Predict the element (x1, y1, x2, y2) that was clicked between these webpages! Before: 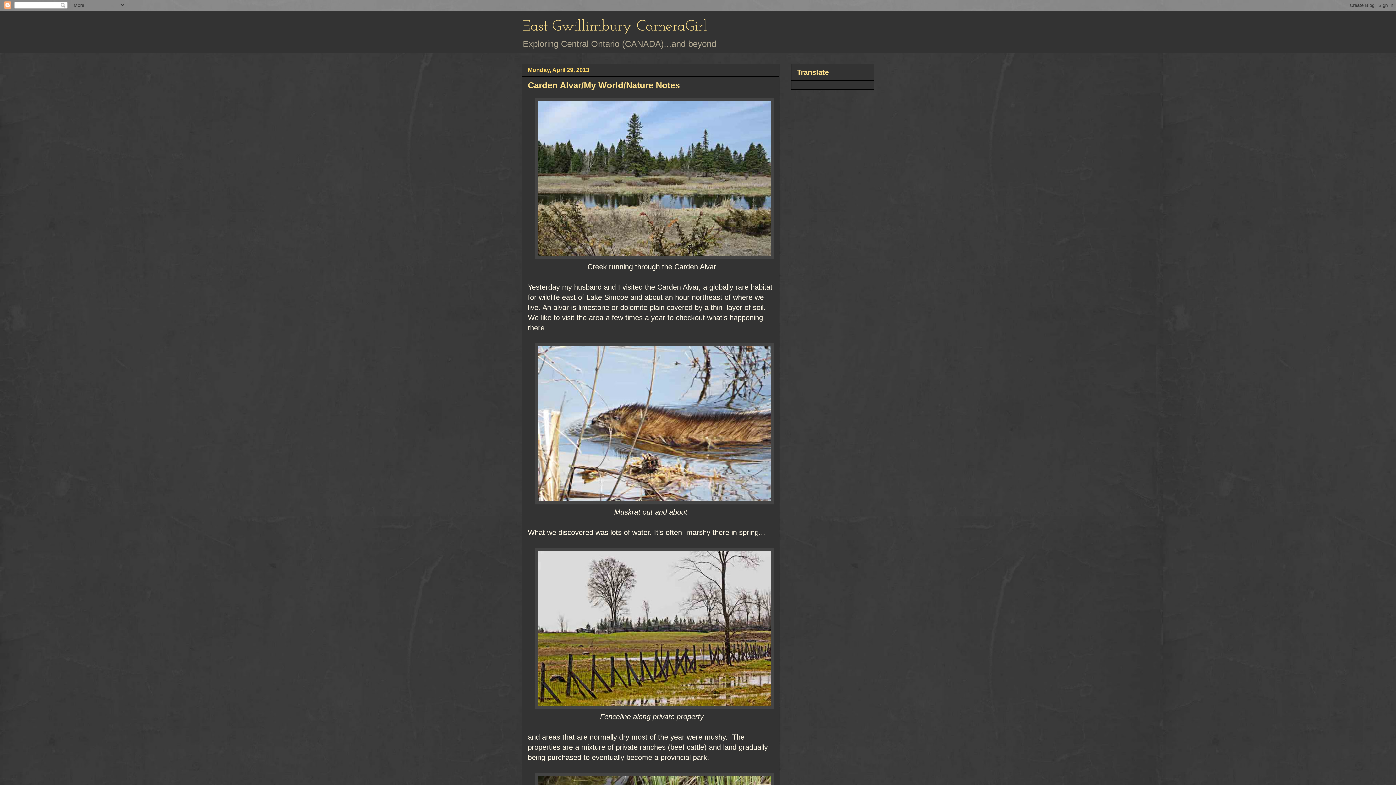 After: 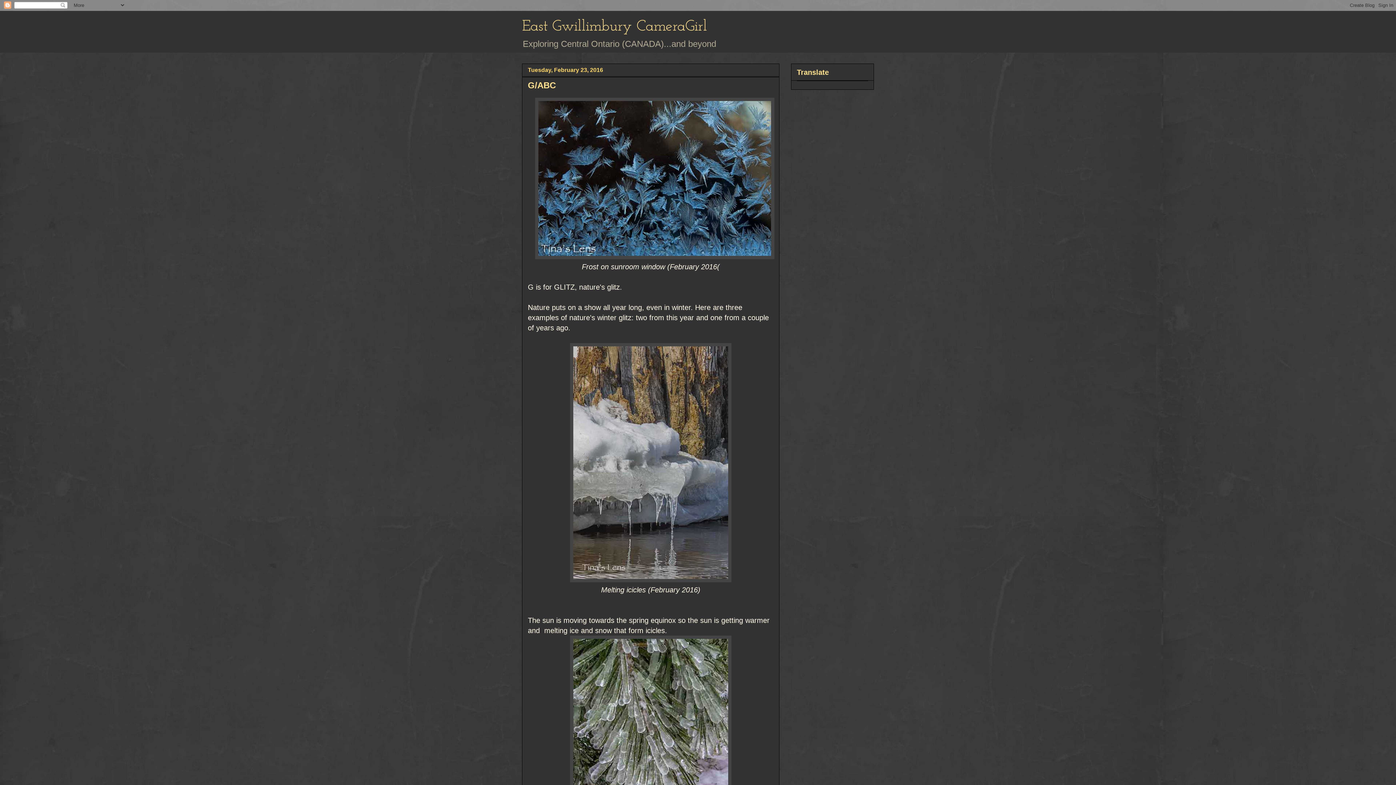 Action: bbox: (522, 18, 707, 34) label: East Gwillimbury CameraGirl